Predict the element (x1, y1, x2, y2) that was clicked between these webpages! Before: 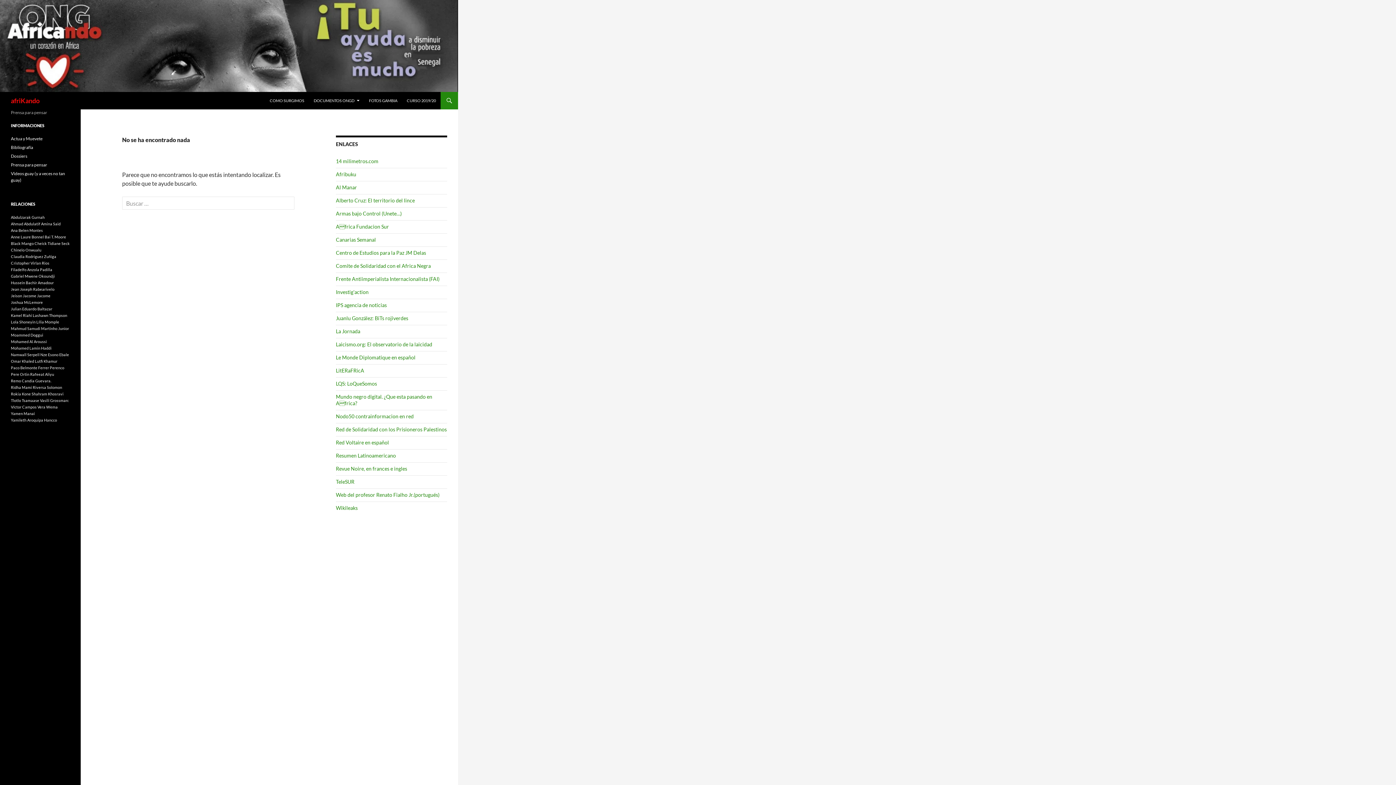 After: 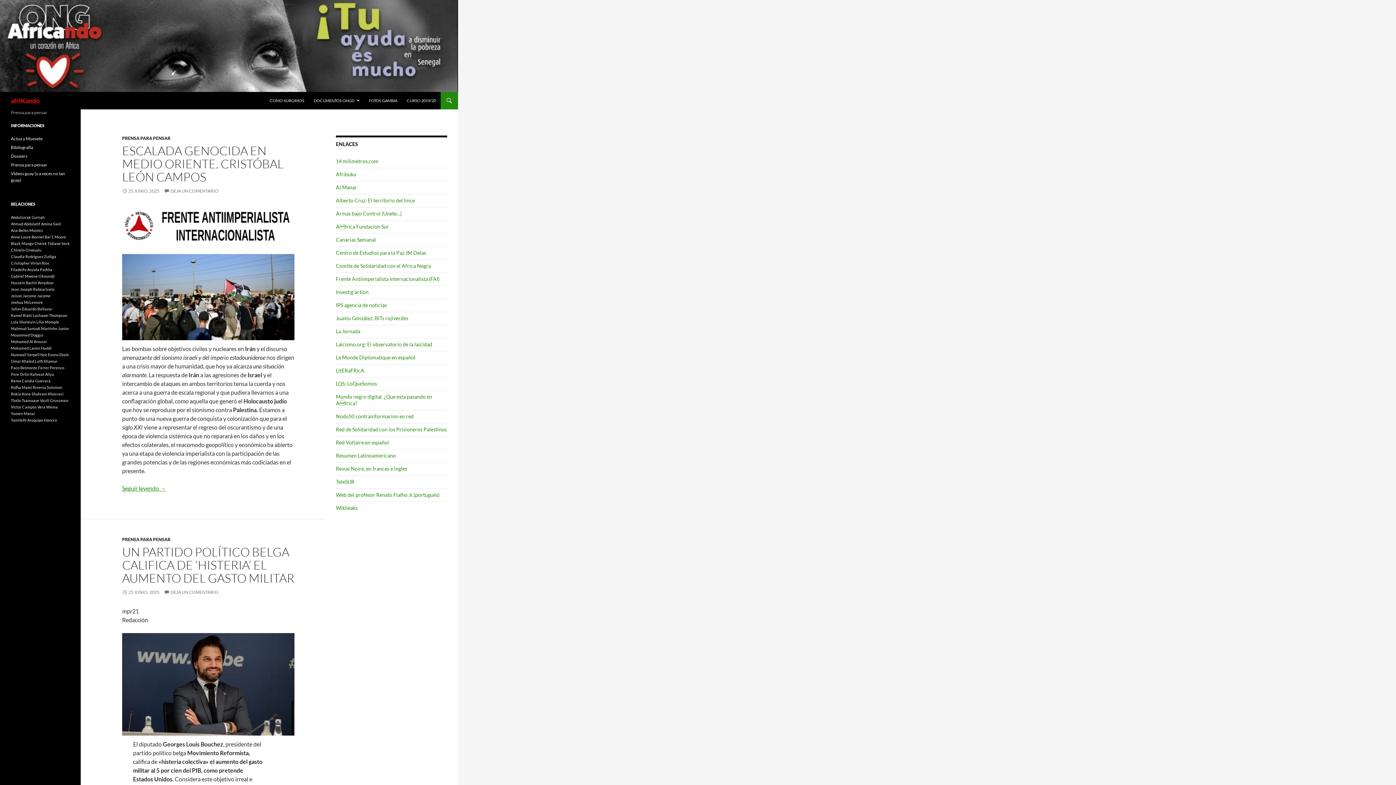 Action: bbox: (0, 41, 458, 48)